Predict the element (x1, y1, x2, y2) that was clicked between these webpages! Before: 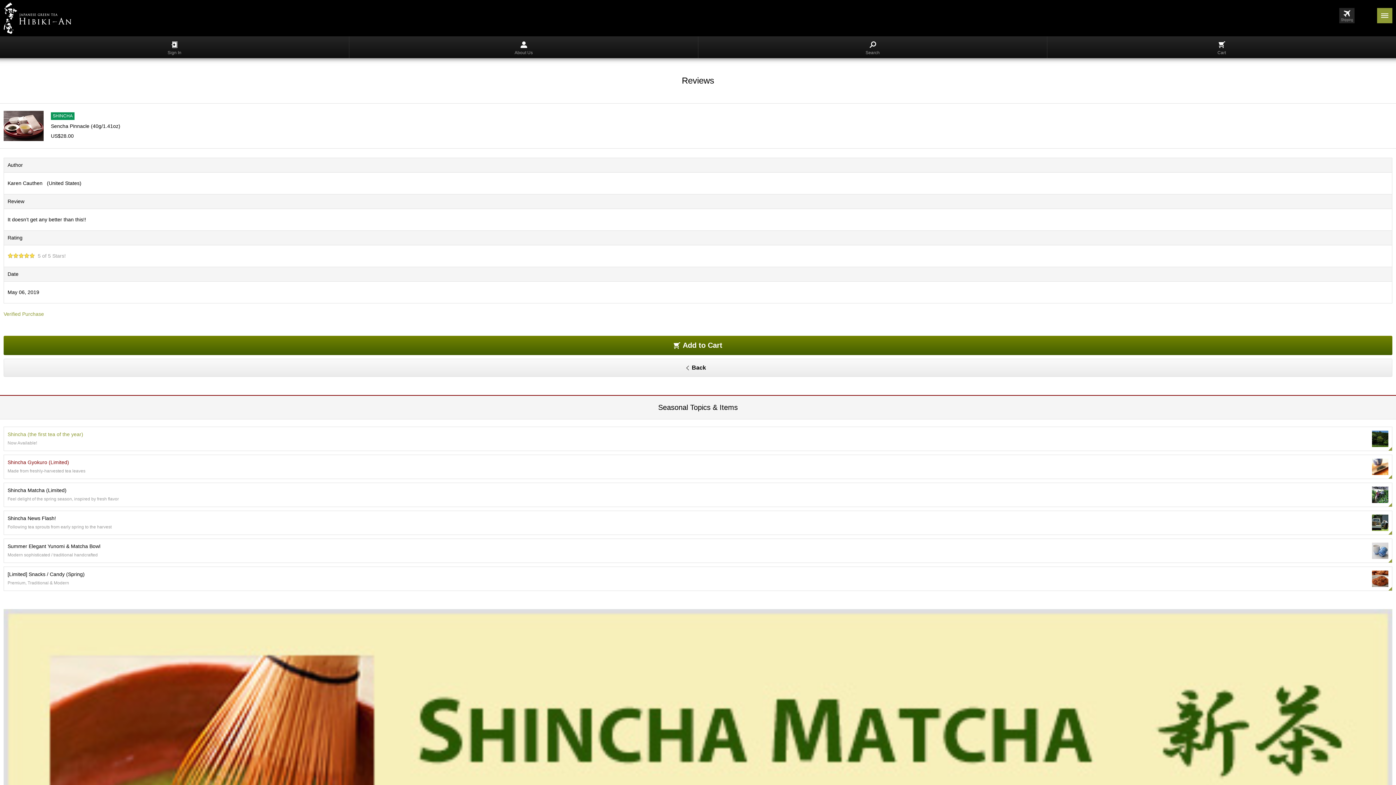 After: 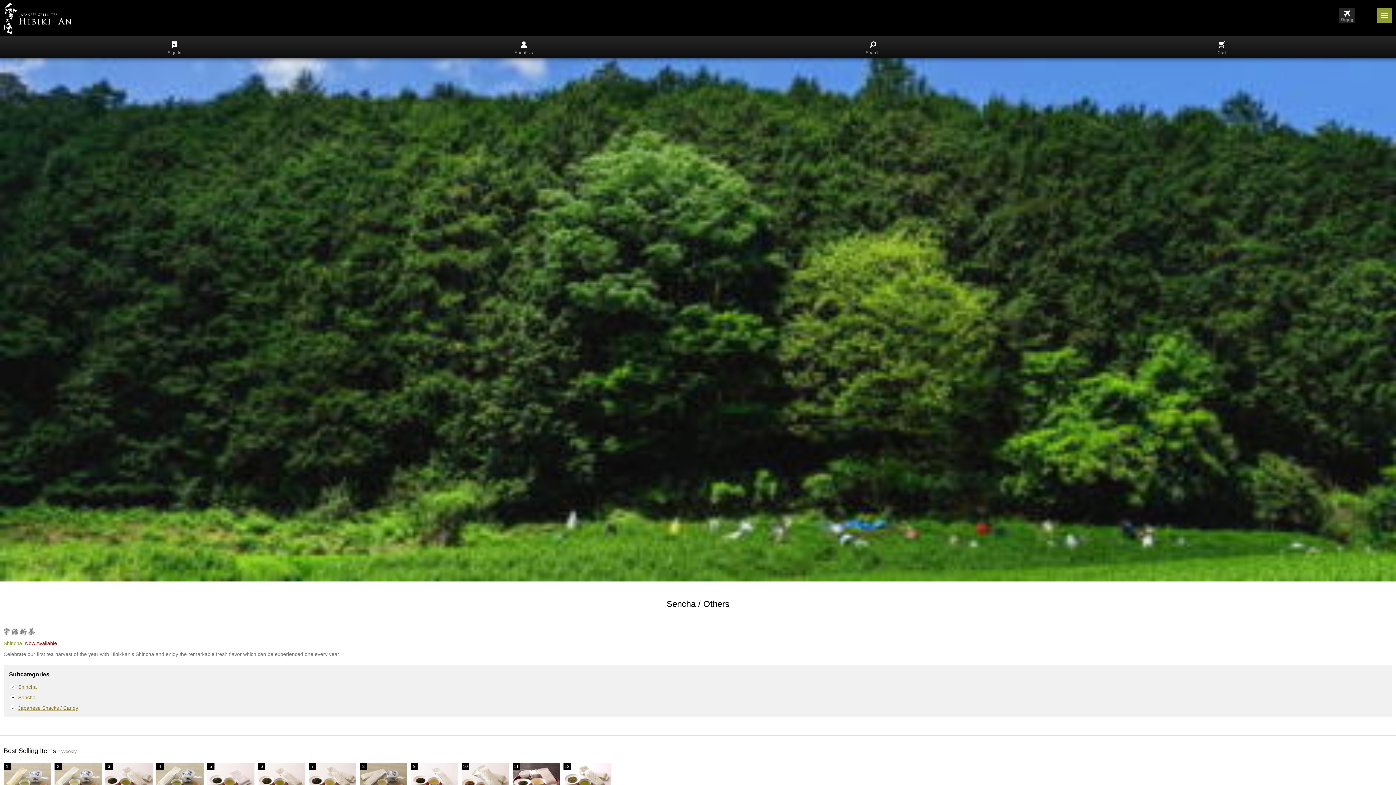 Action: bbox: (4, 427, 1392, 450) label: Shincha (the first tea of the year)

Now Available!

	